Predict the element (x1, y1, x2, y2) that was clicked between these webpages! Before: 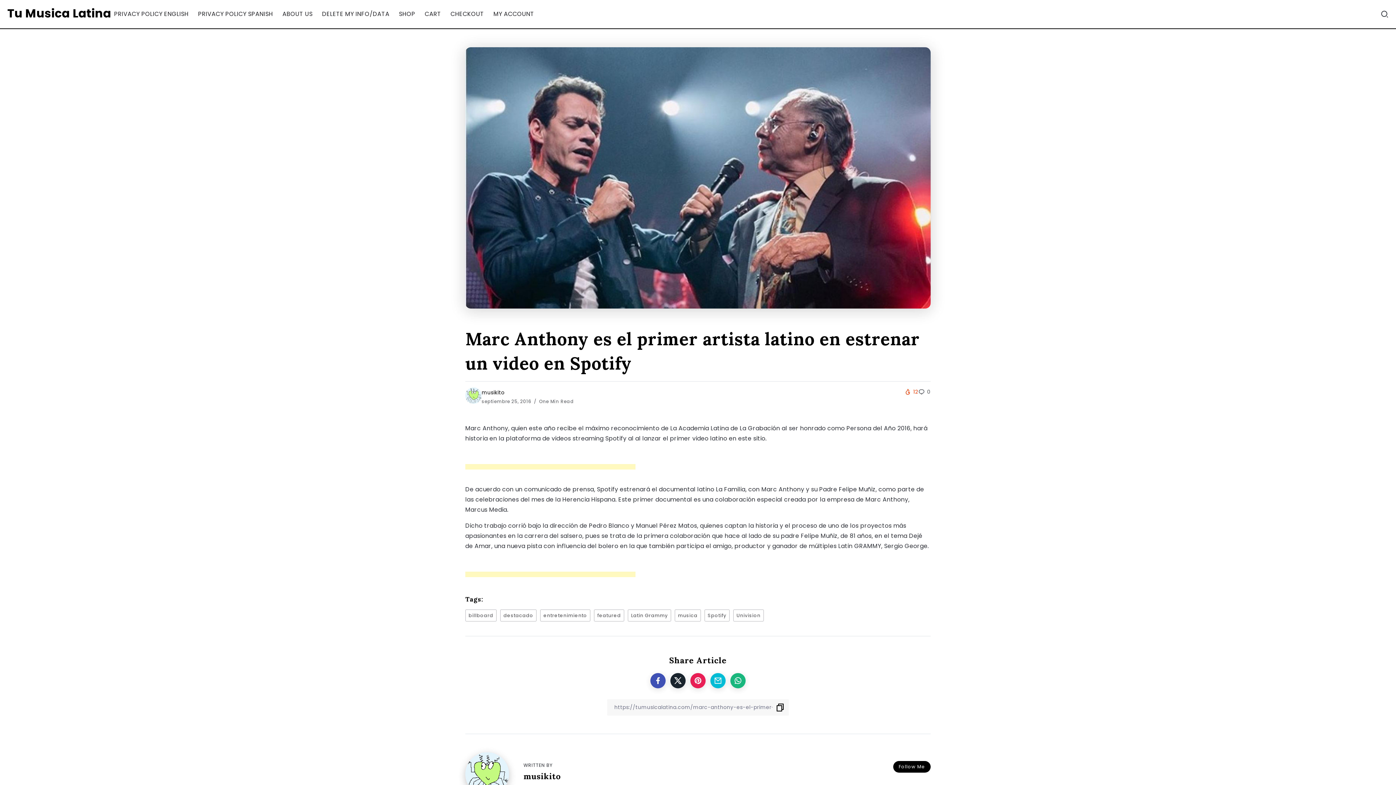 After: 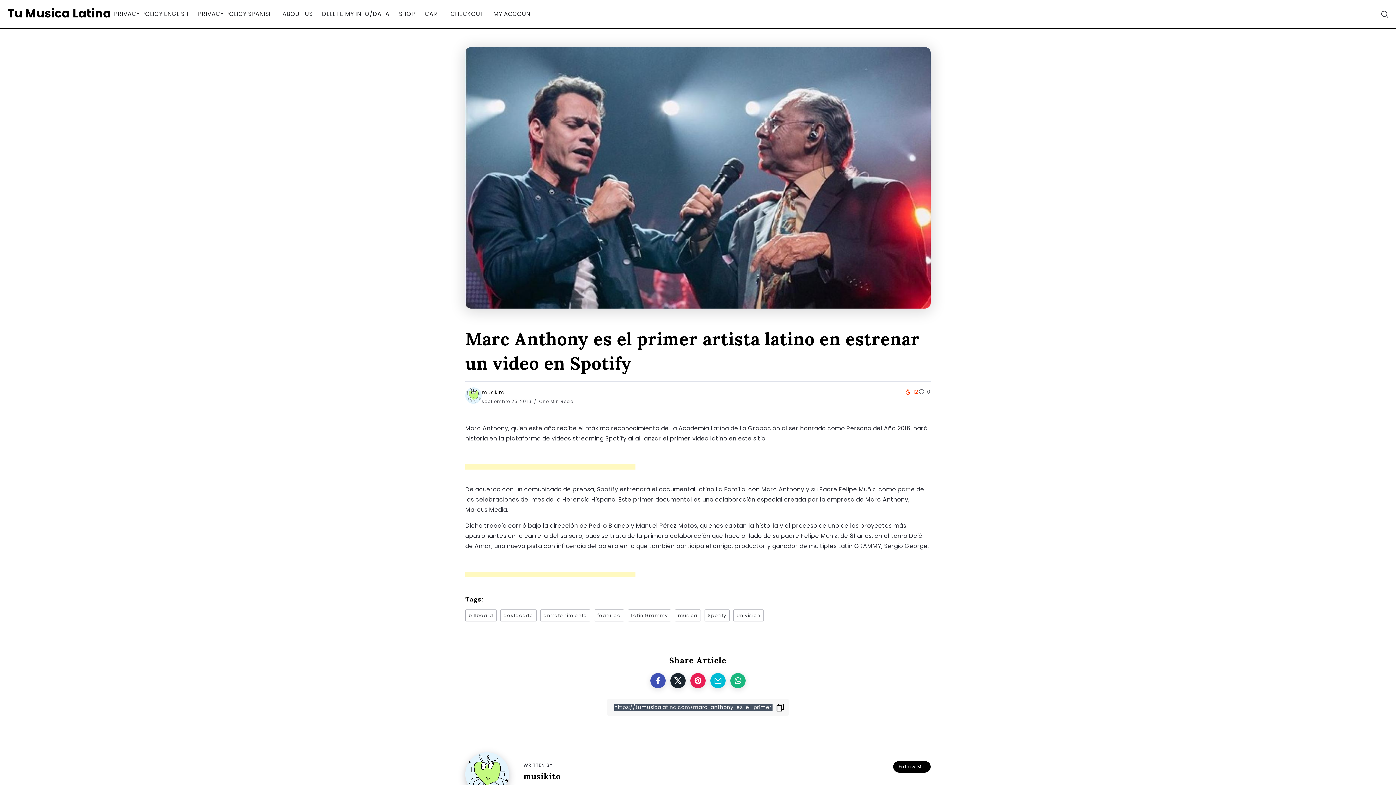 Action: bbox: (775, 703, 785, 712)